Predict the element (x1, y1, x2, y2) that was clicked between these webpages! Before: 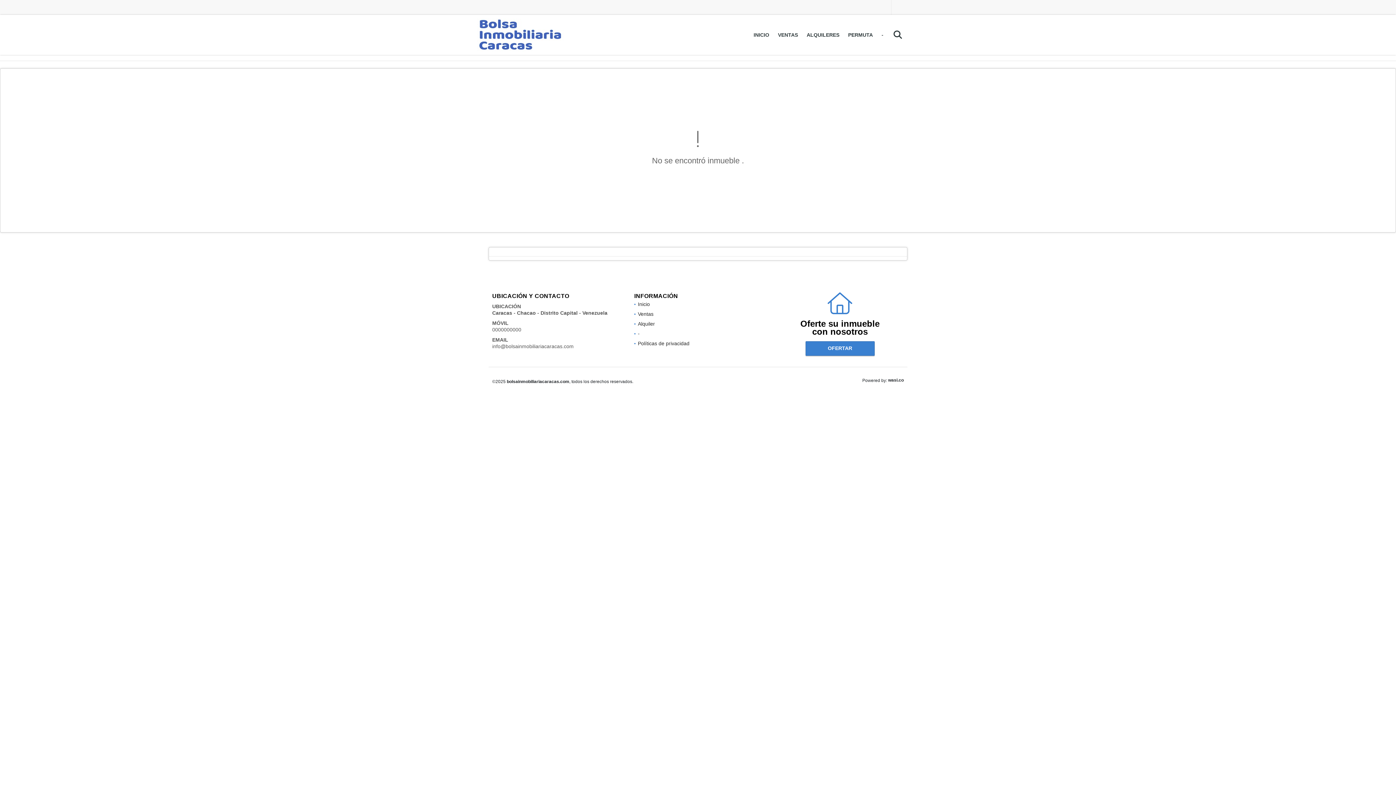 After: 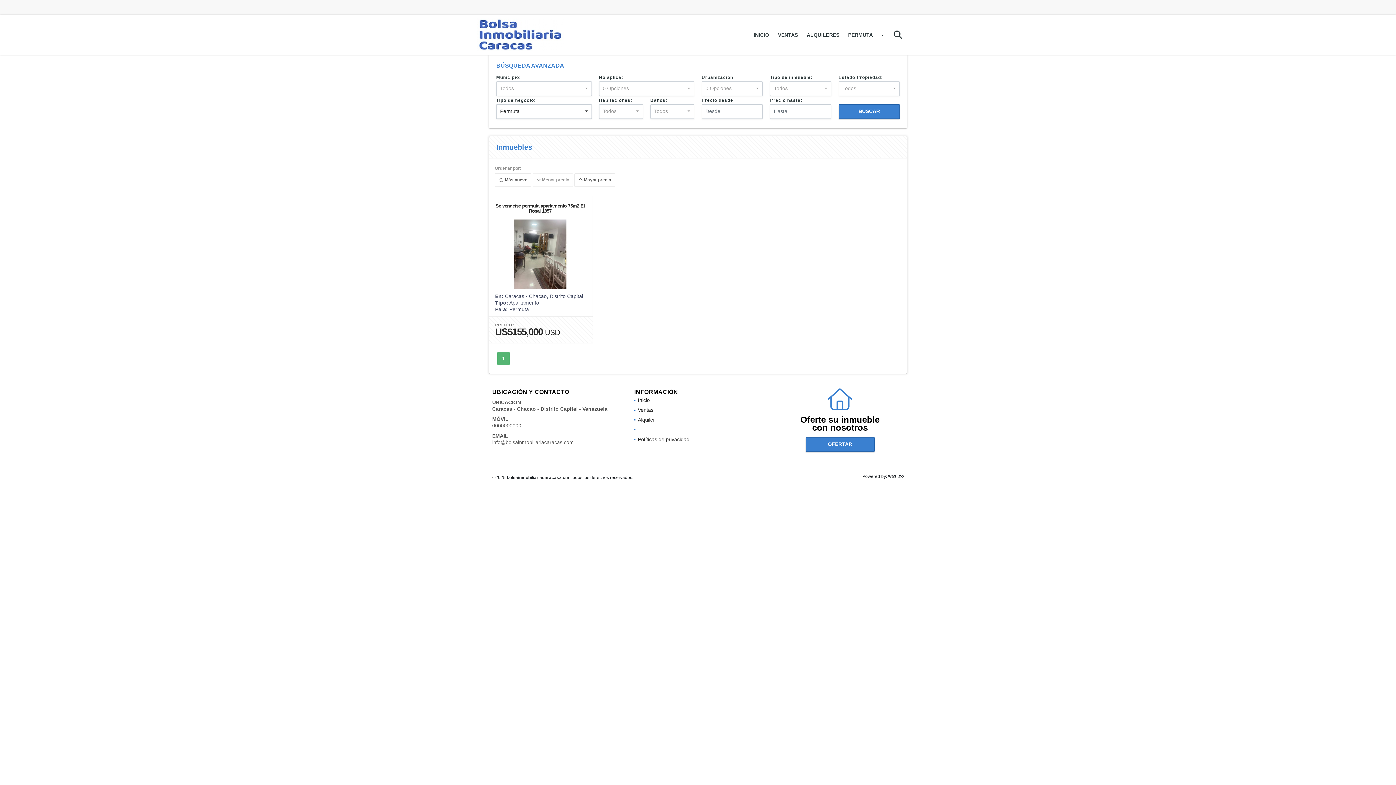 Action: bbox: (843, 25, 877, 44) label: PERMUTA